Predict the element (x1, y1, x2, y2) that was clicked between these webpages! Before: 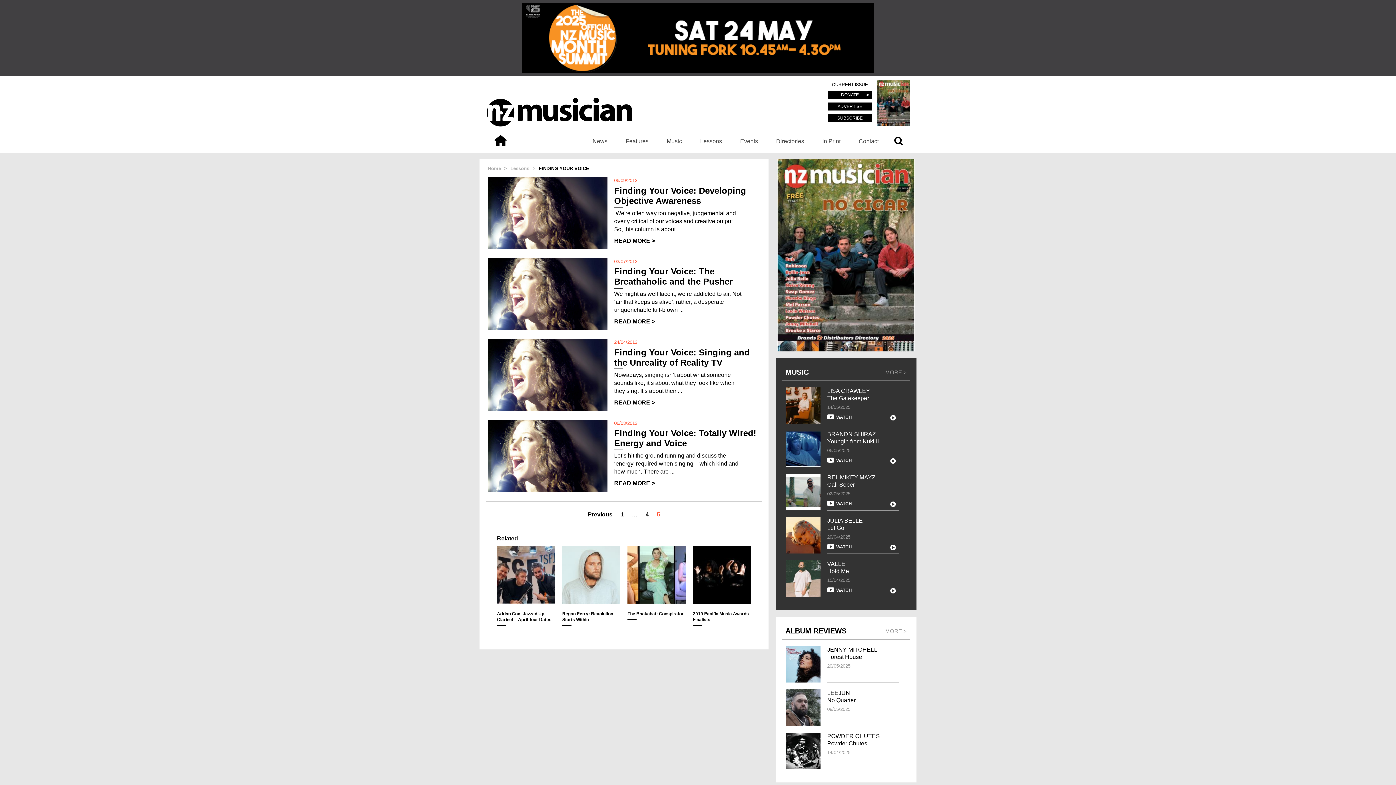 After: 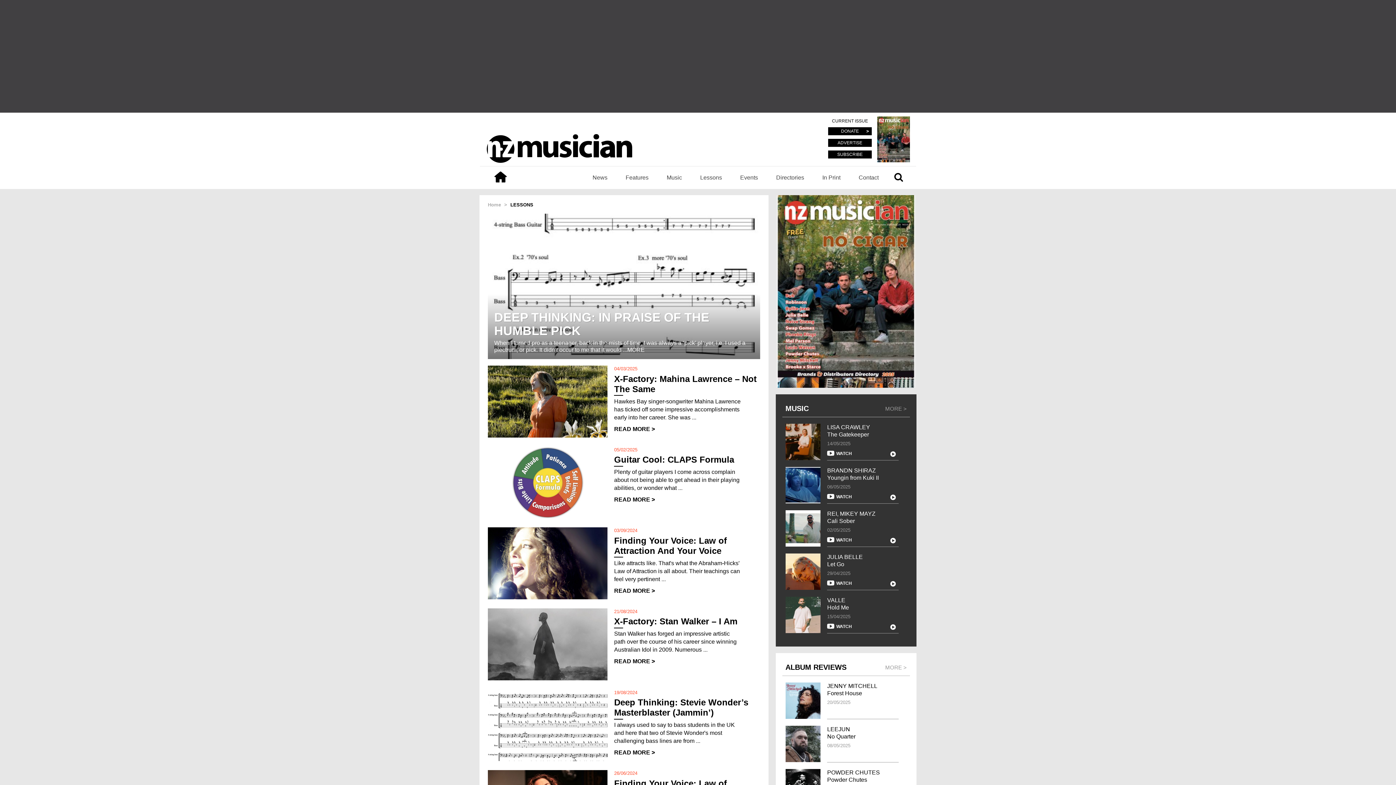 Action: label: Lessons bbox: (691, 130, 731, 152)